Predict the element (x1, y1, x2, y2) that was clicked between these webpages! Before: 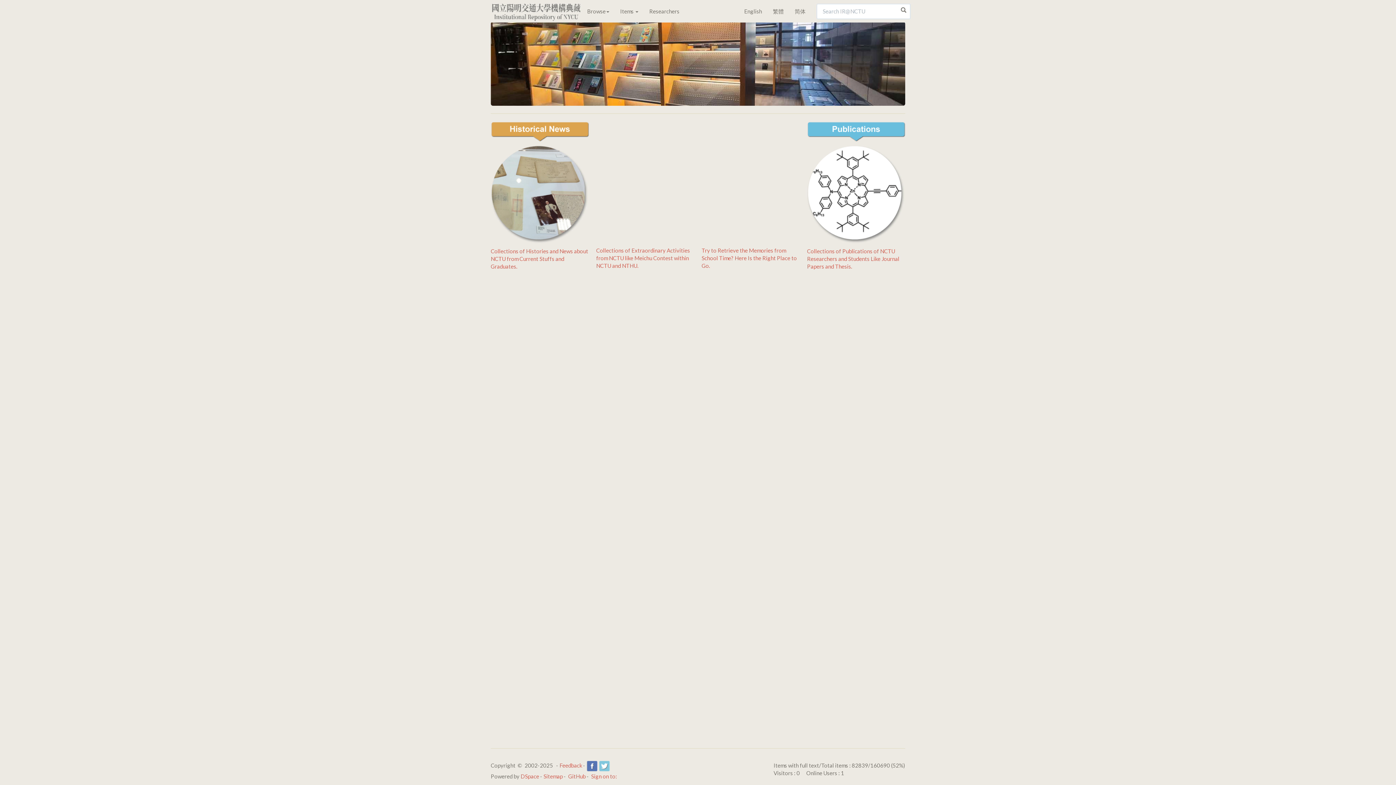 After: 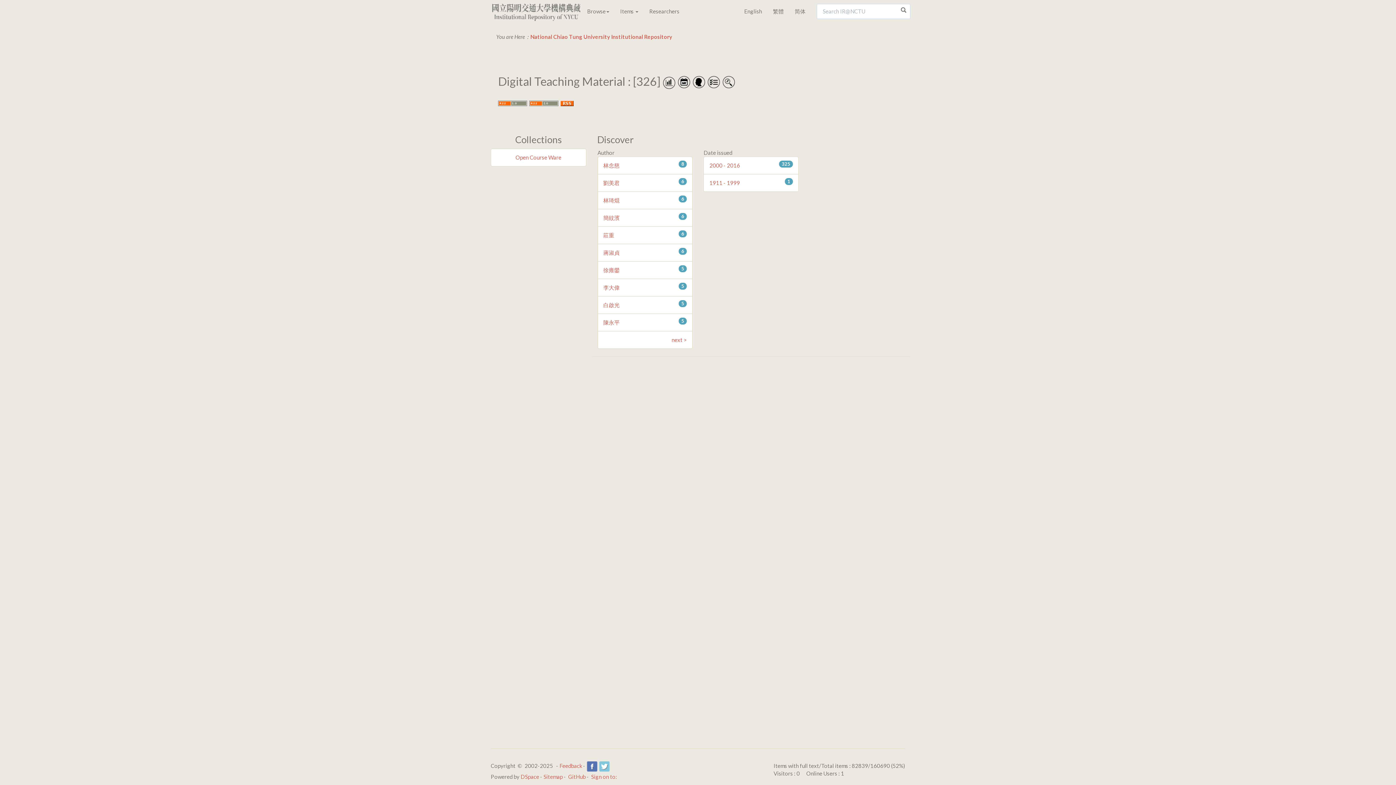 Action: bbox: (701, 121, 800, 141)